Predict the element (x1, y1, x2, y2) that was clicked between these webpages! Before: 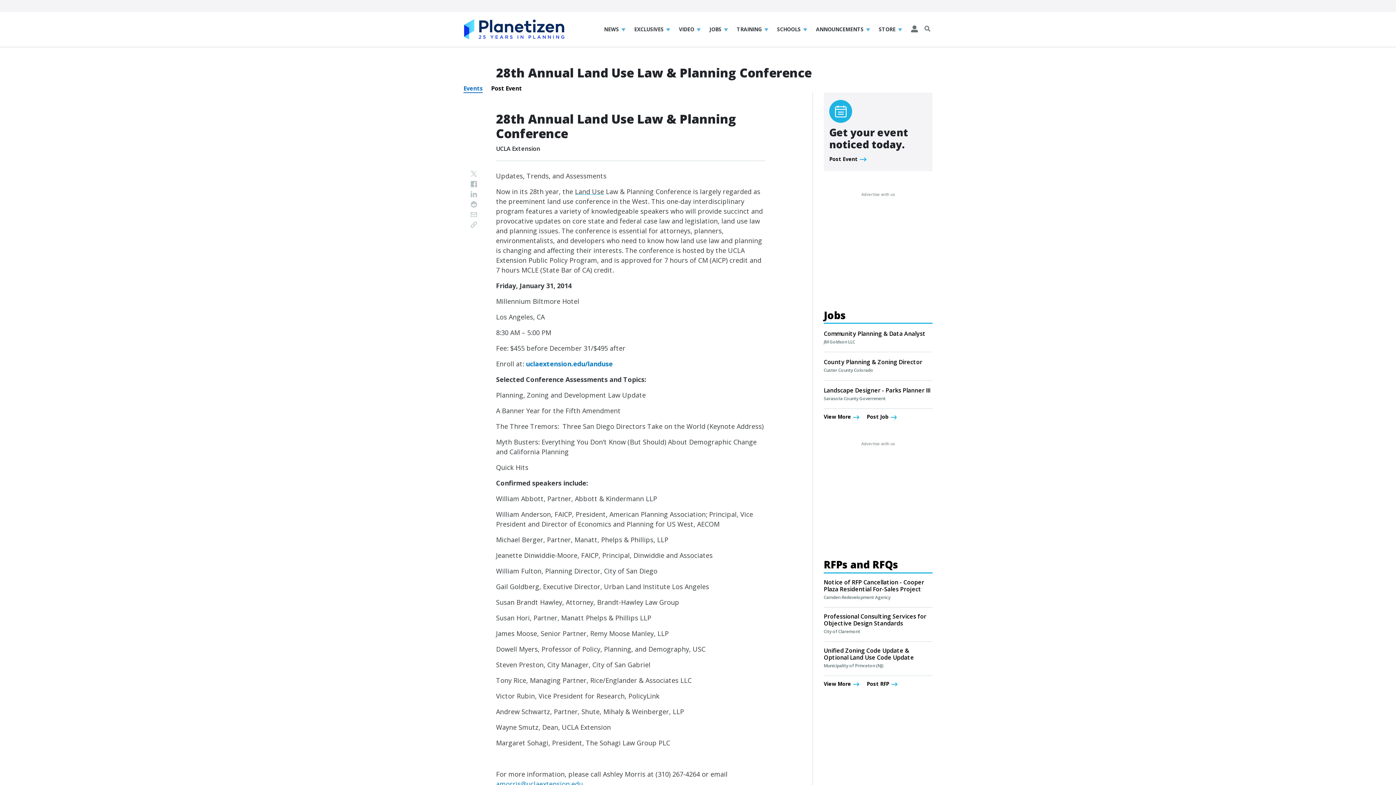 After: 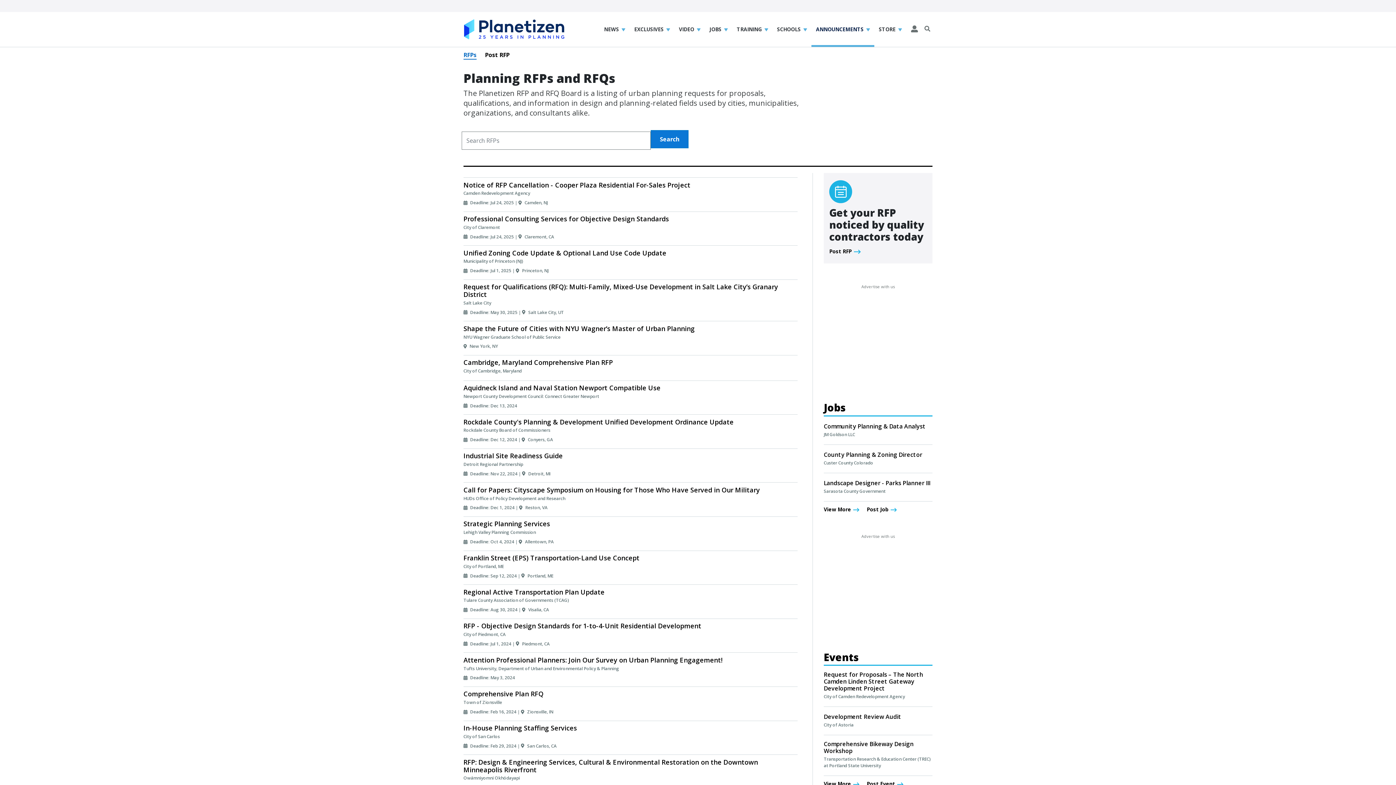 Action: label: ANNOUNCEMENTS bbox: (811, 11, 874, 46)